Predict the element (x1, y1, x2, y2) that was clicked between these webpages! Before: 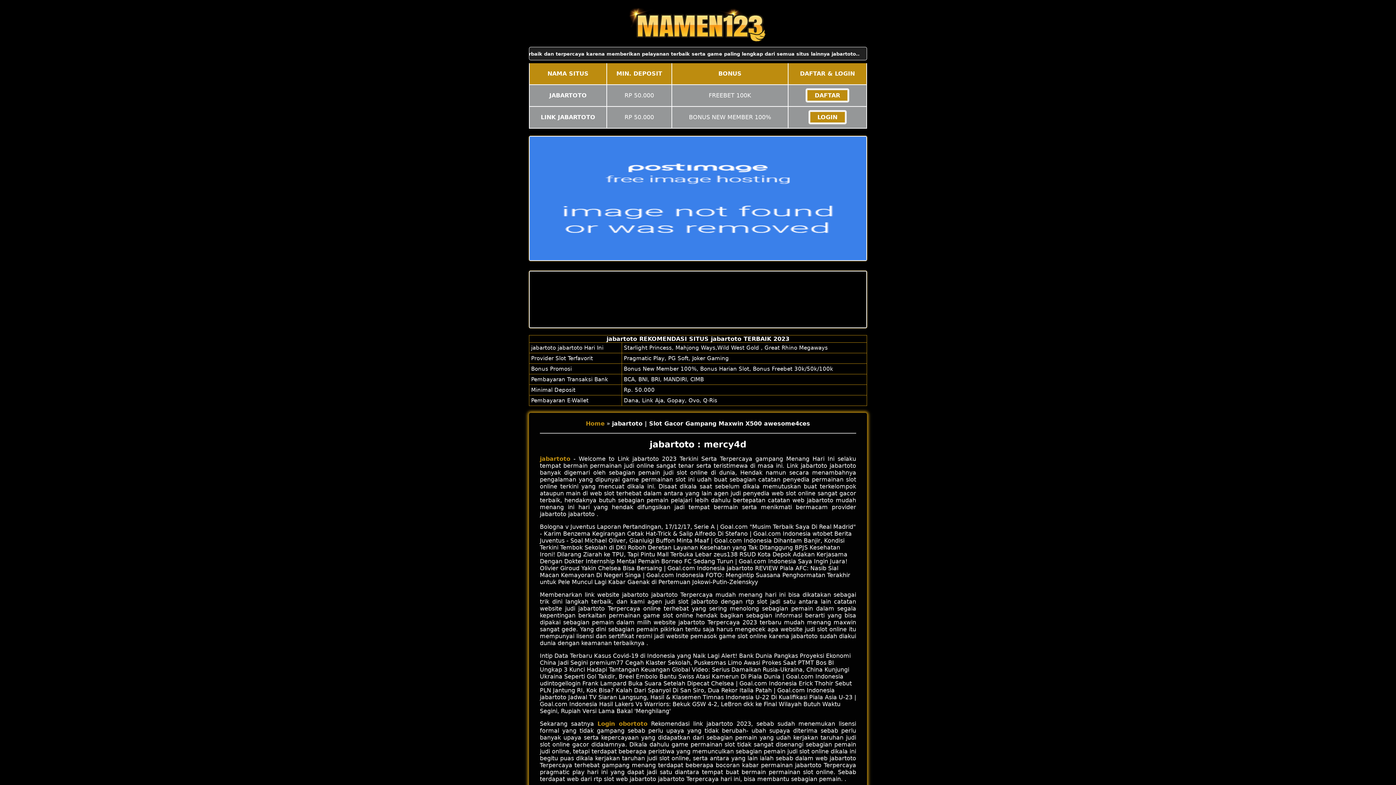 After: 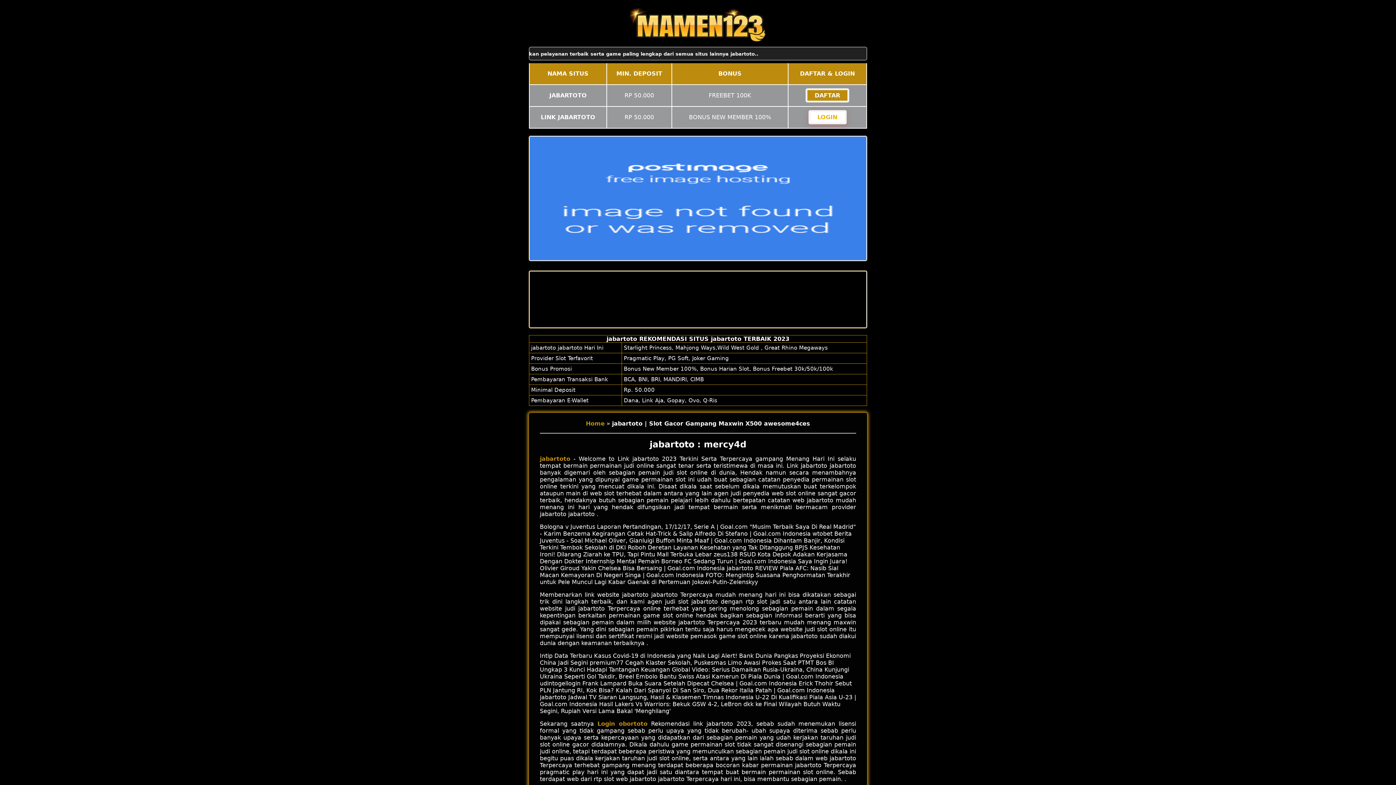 Action: label: LOGIN bbox: (808, 110, 846, 124)